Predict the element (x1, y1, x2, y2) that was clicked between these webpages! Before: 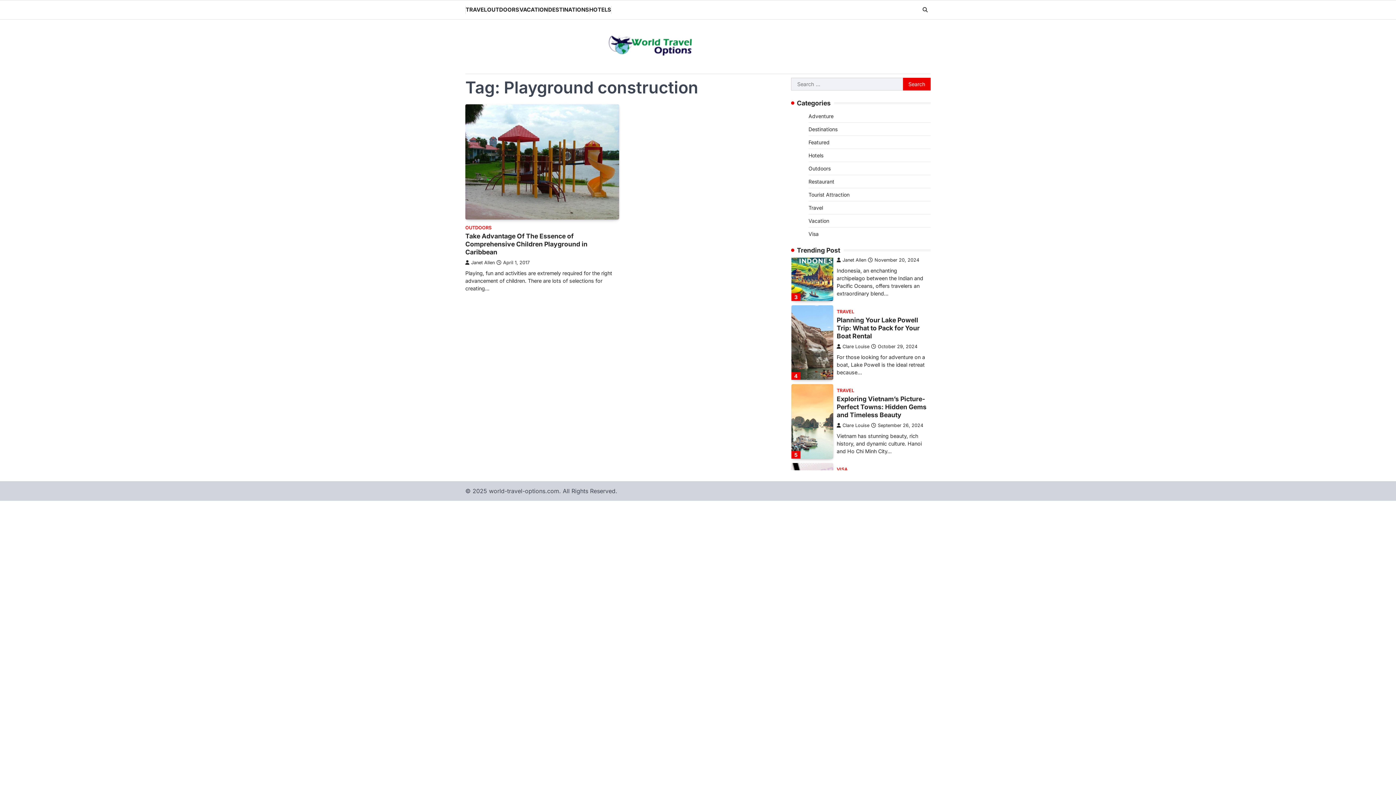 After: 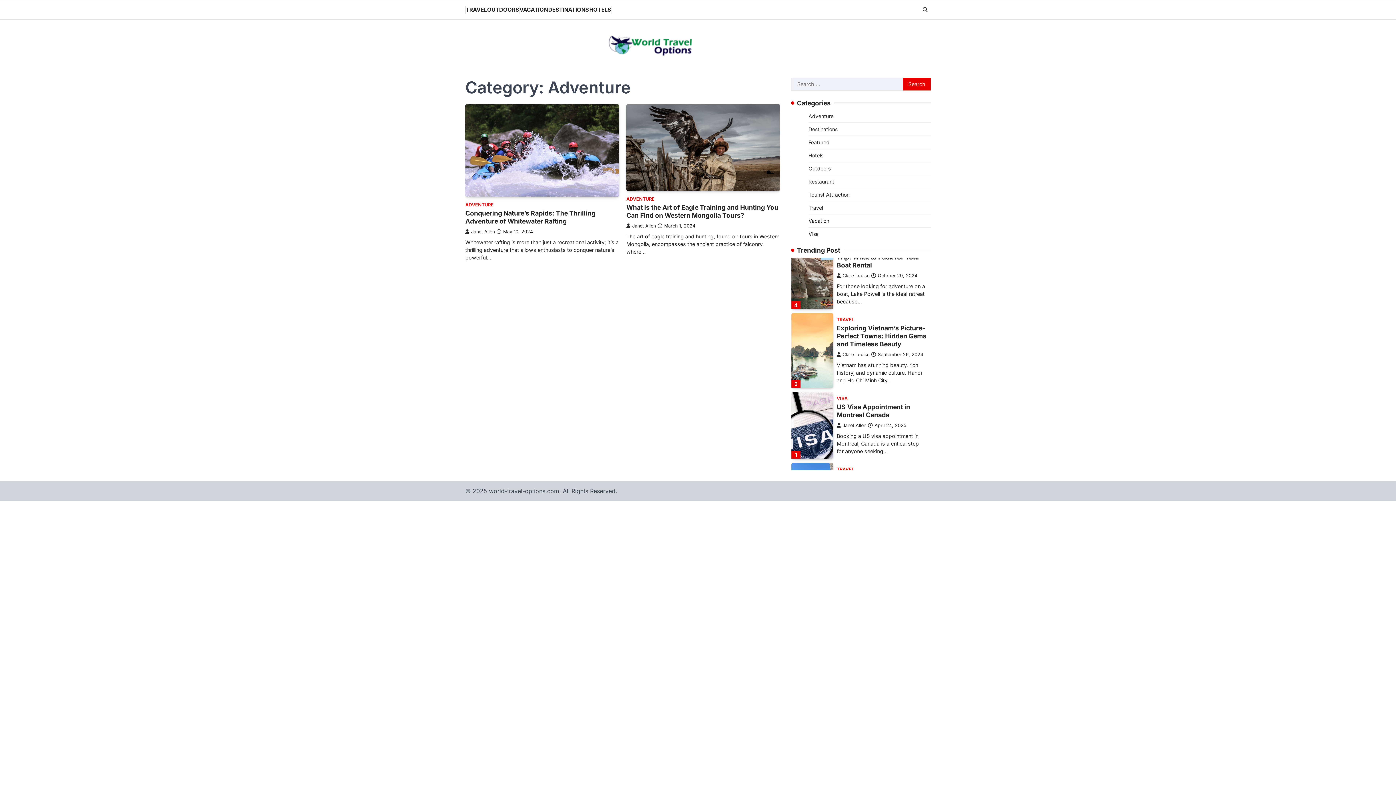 Action: label: Adventure bbox: (808, 113, 833, 119)